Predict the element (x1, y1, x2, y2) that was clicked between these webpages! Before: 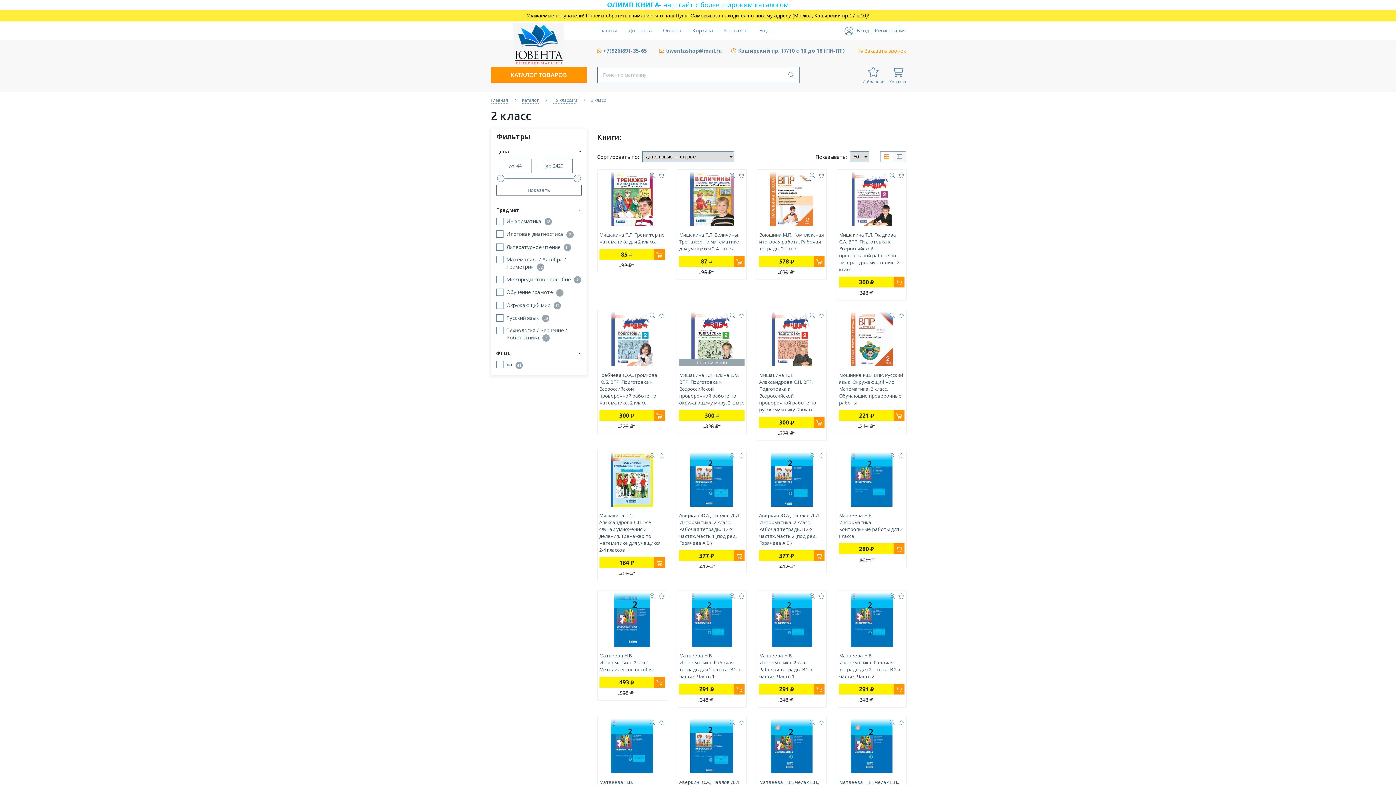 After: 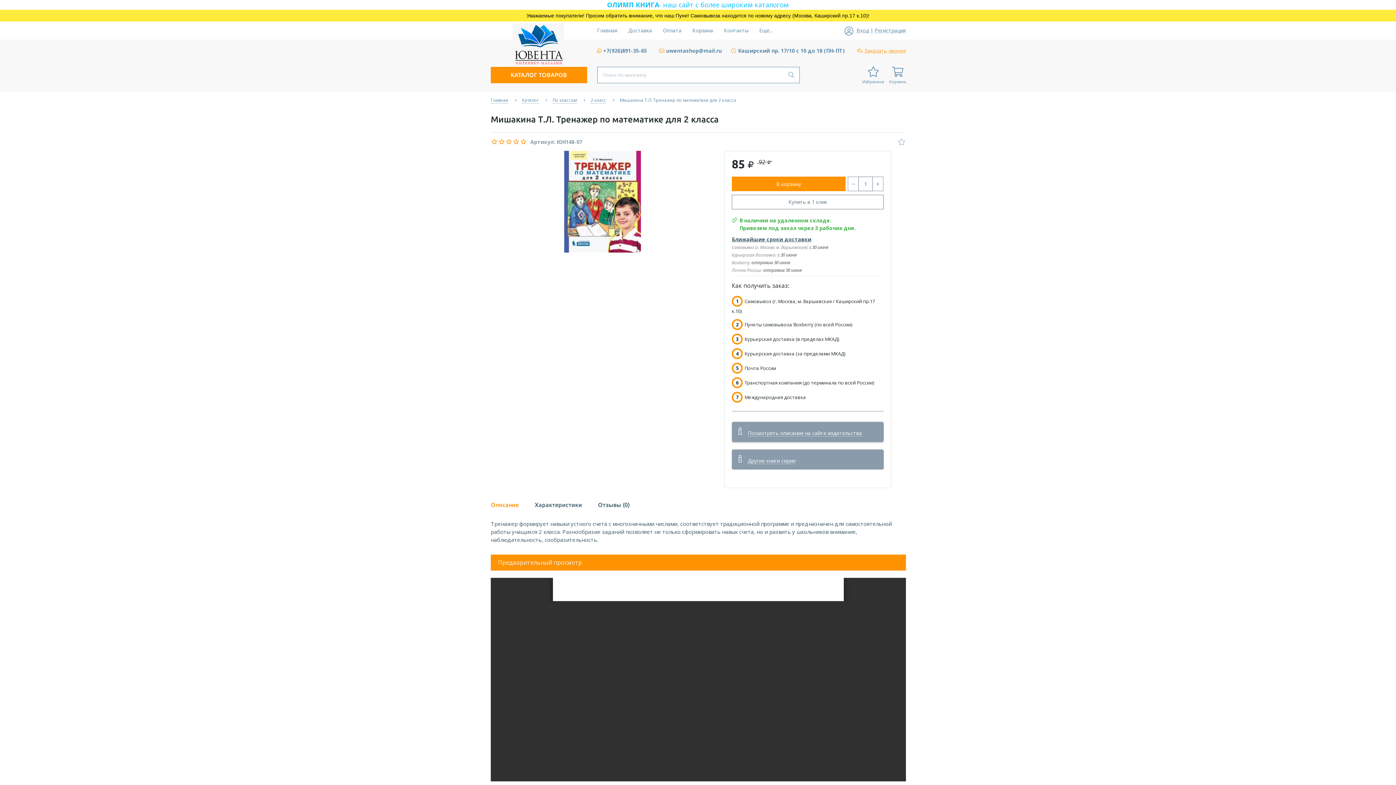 Action: bbox: (599, 231, 664, 245) label: Мишакина Т.Л. Тренажер по математике для 2 класса